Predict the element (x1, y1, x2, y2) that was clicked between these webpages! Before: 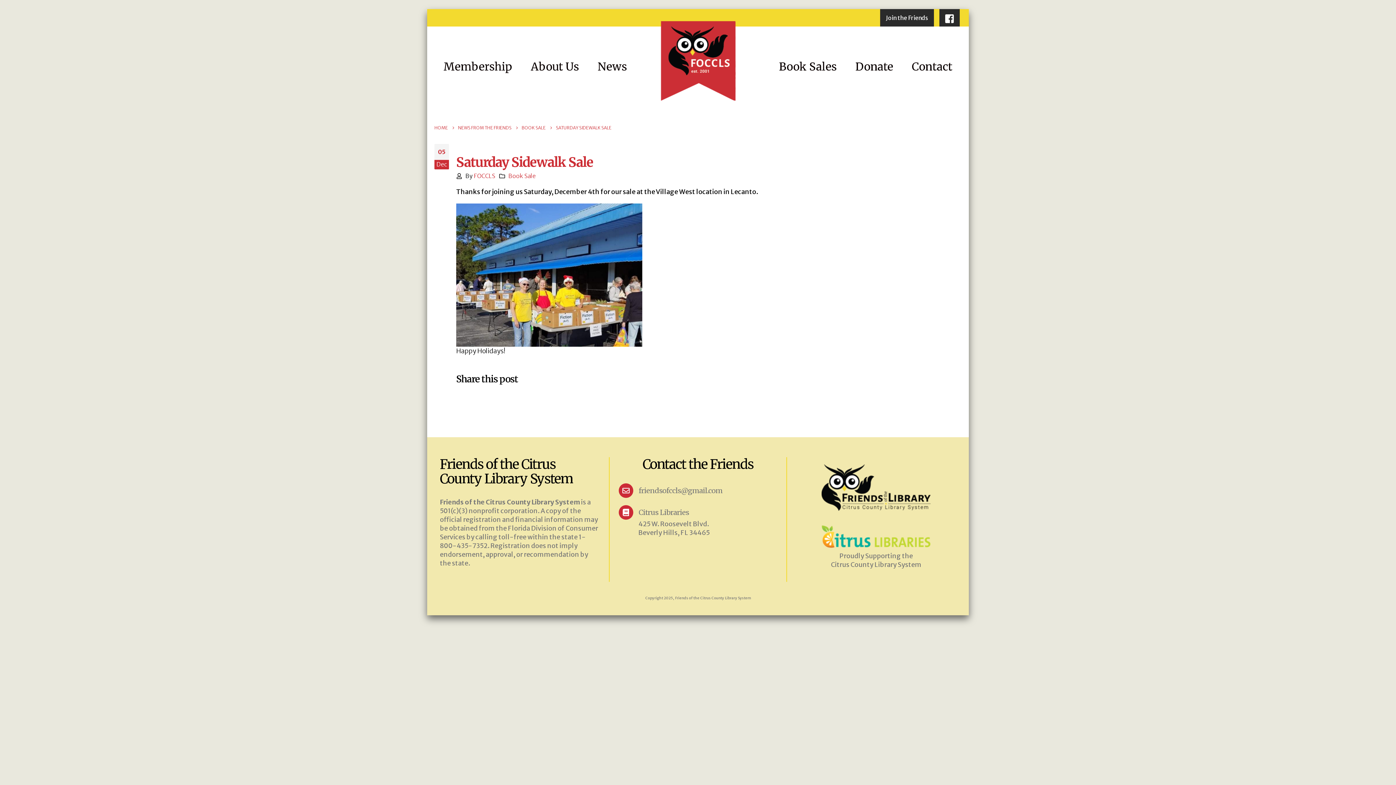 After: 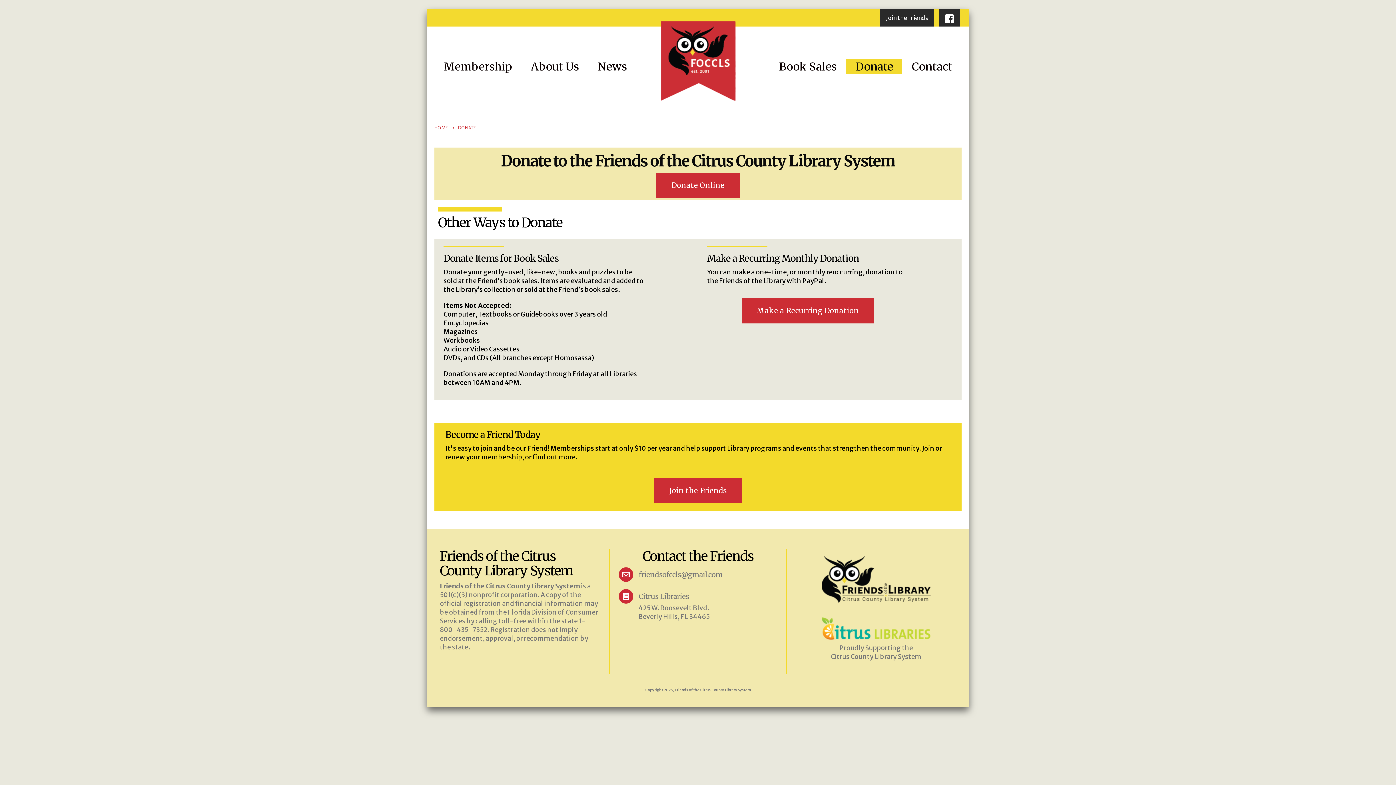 Action: bbox: (846, 59, 902, 73) label: Donate